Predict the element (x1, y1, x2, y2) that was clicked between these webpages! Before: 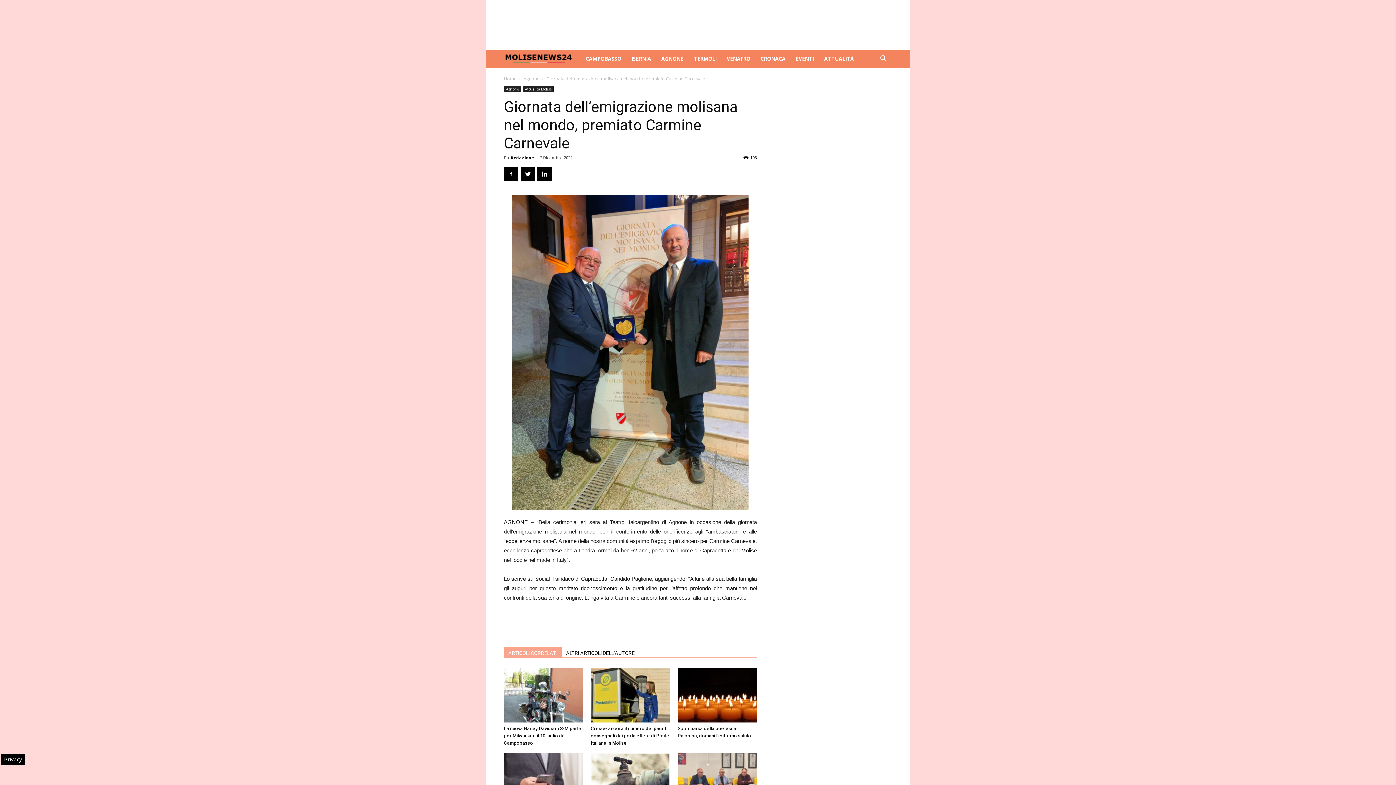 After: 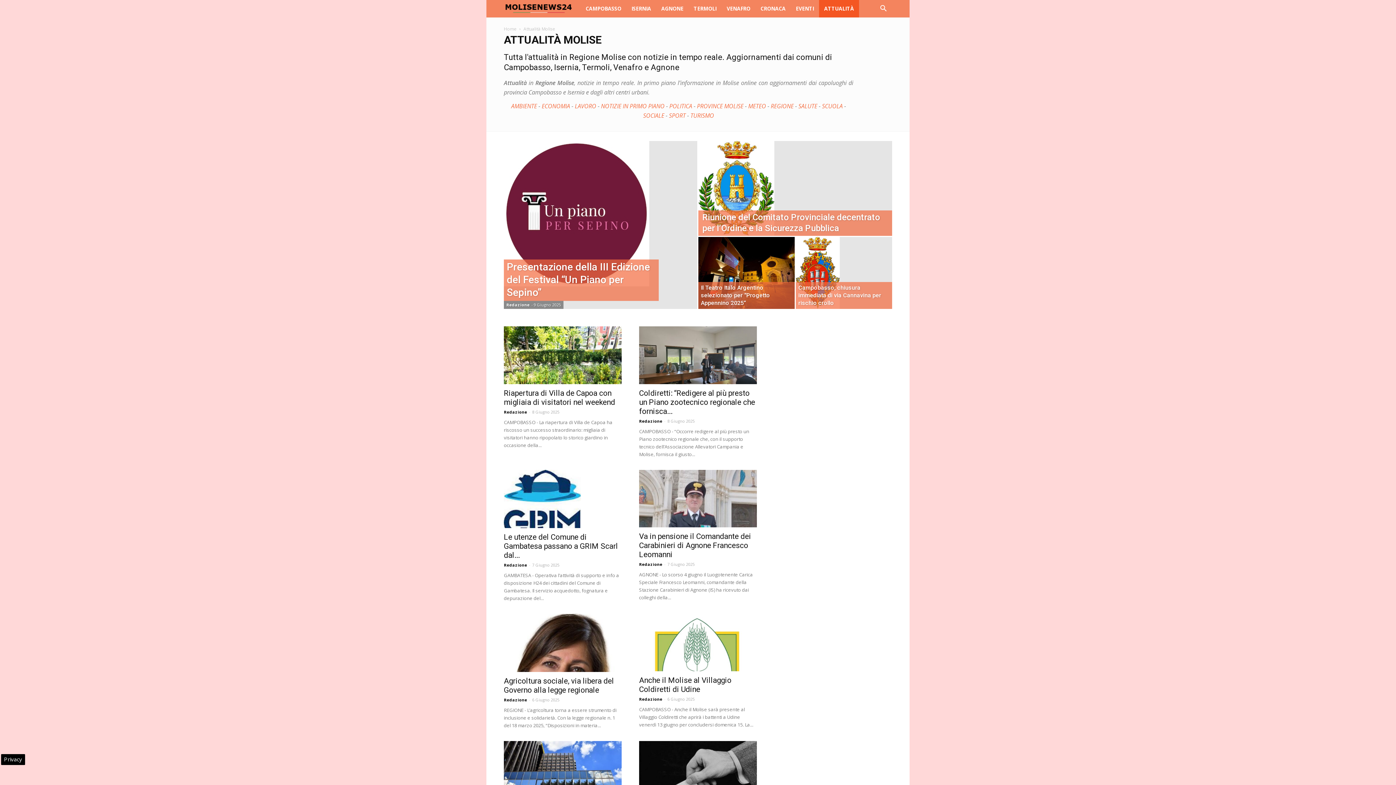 Action: bbox: (819, 50, 859, 67) label: ATTUALITÀ